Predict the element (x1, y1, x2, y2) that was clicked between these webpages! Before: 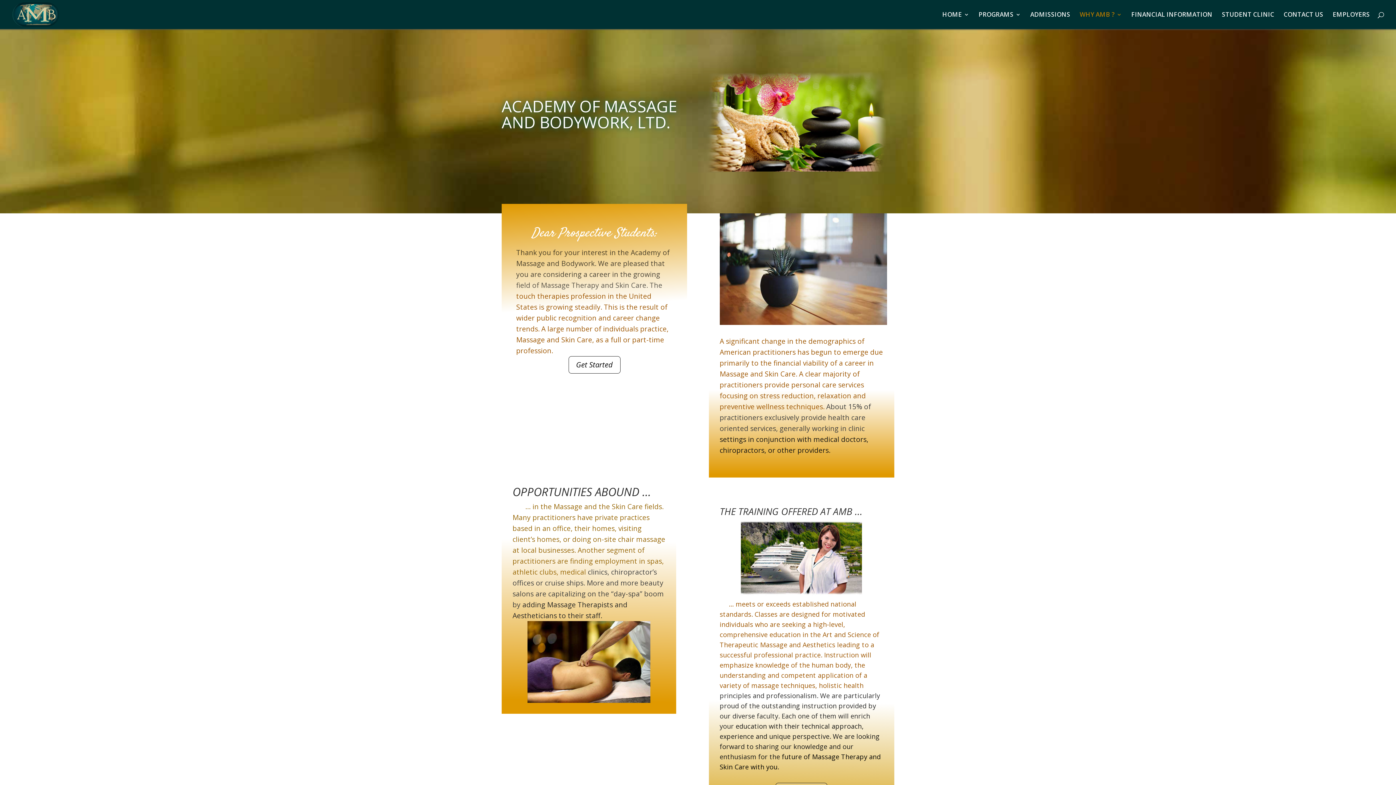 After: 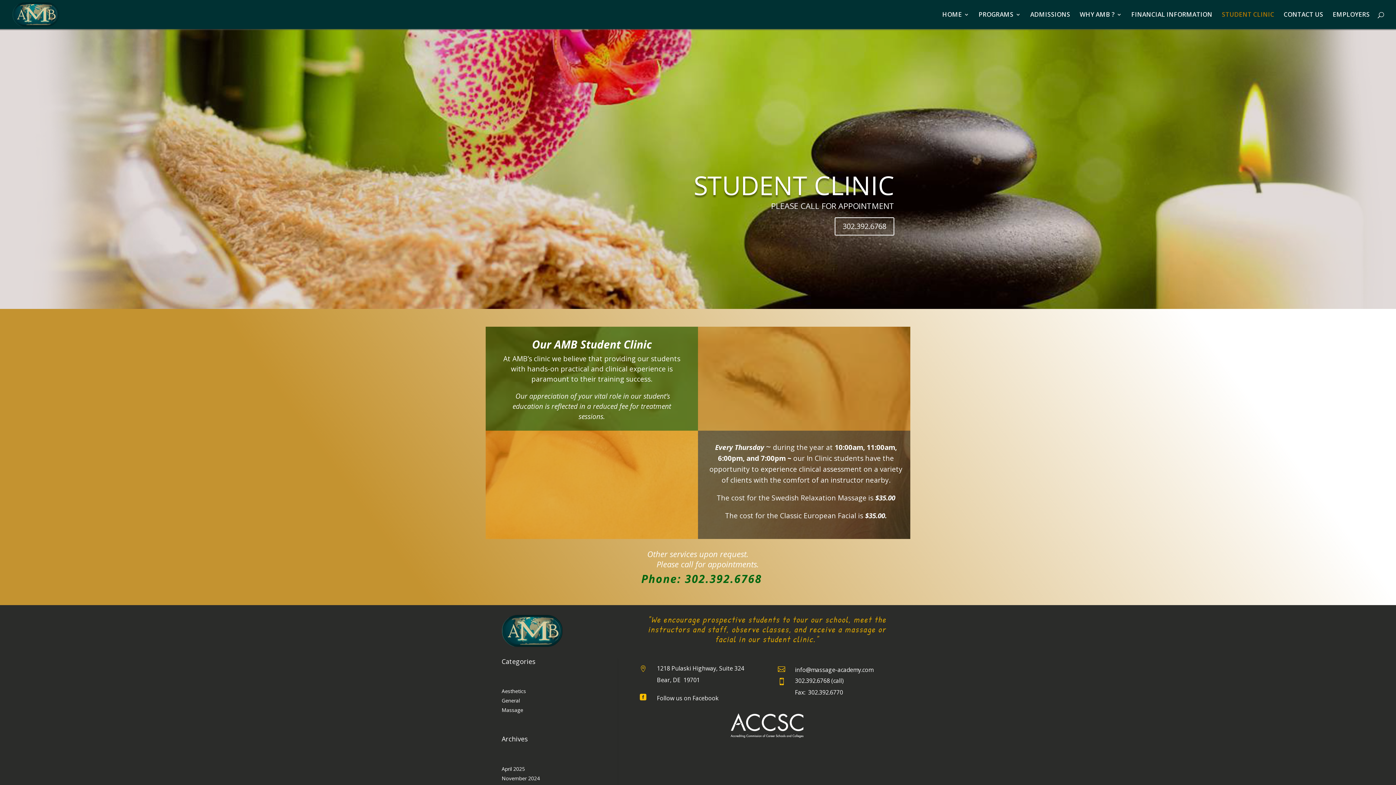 Action: bbox: (1222, 12, 1274, 29) label: STUDENT CLINIC